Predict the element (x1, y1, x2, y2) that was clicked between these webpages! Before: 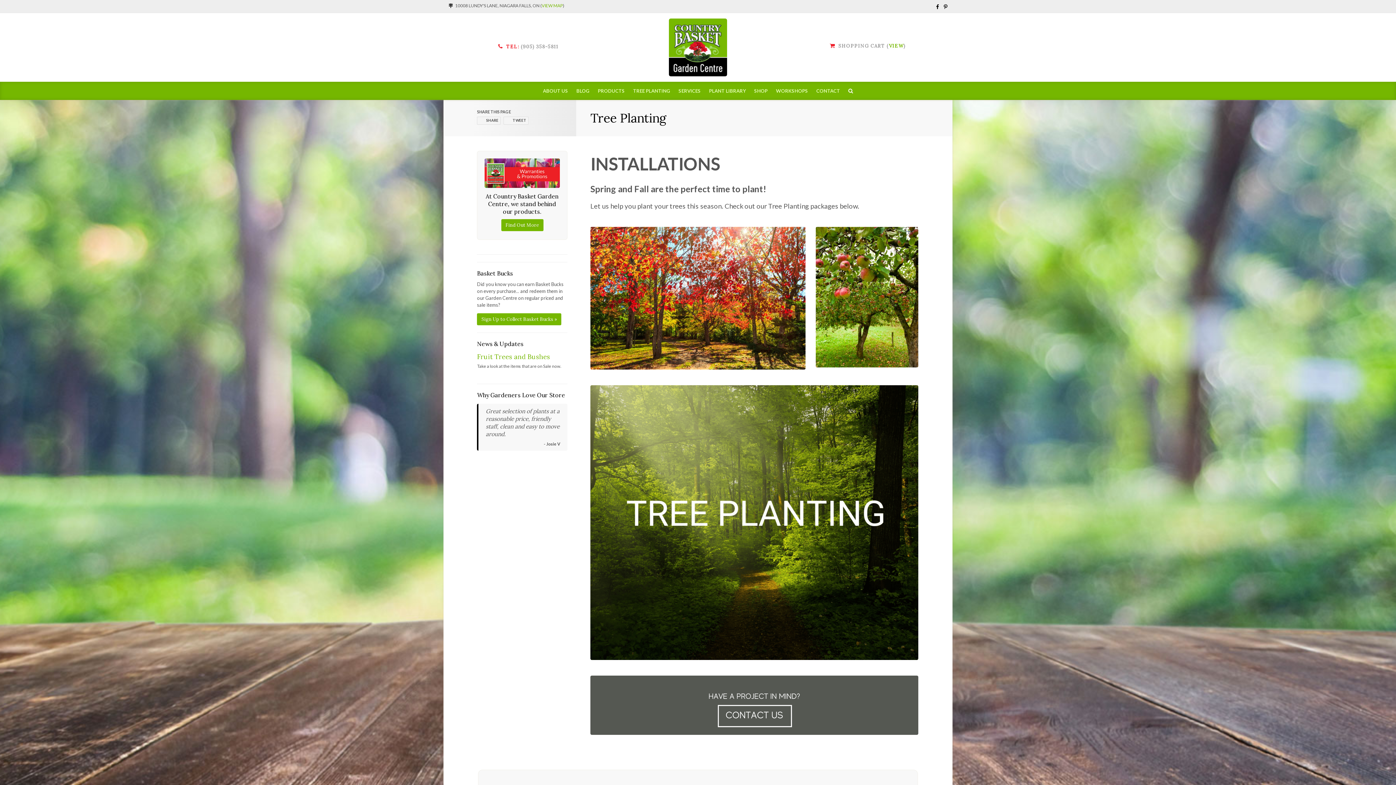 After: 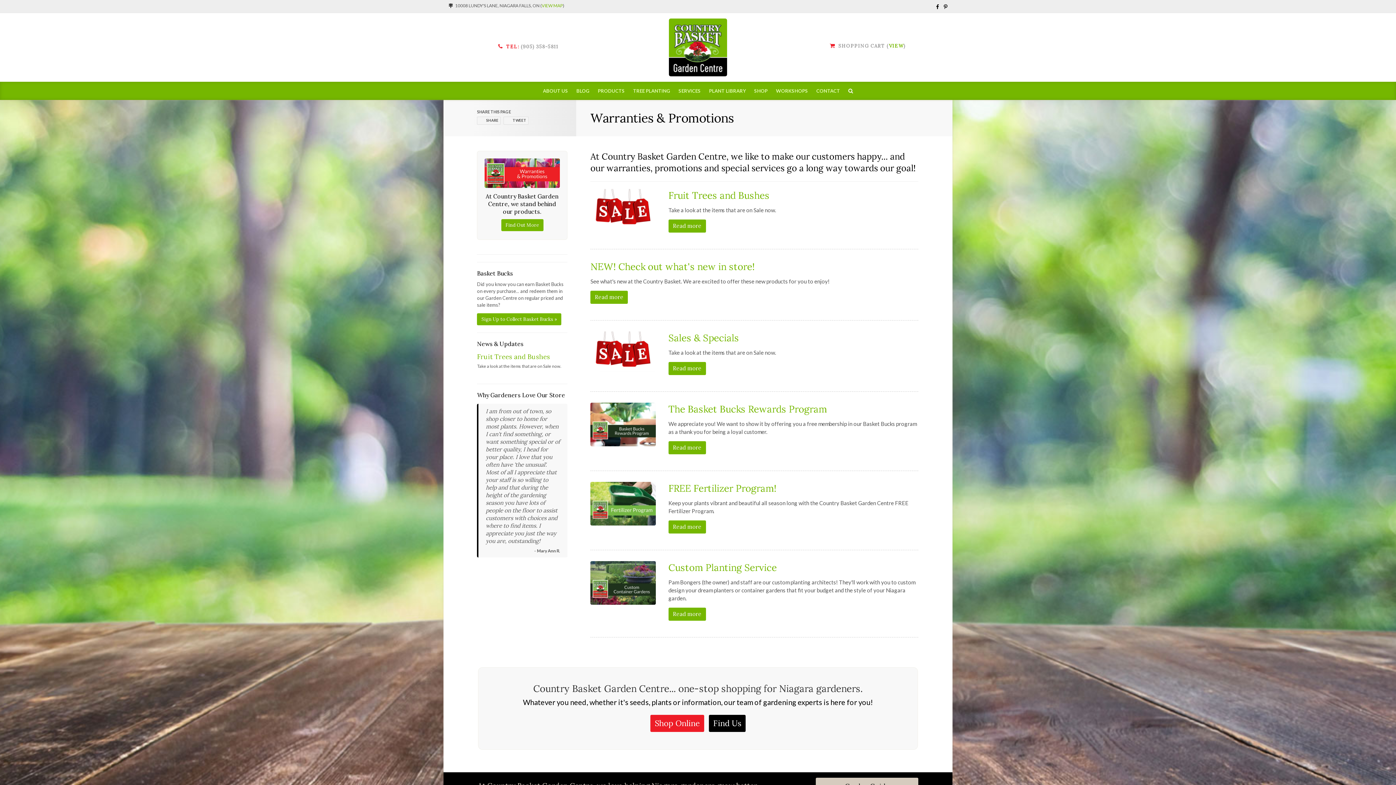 Action: bbox: (484, 169, 559, 175)